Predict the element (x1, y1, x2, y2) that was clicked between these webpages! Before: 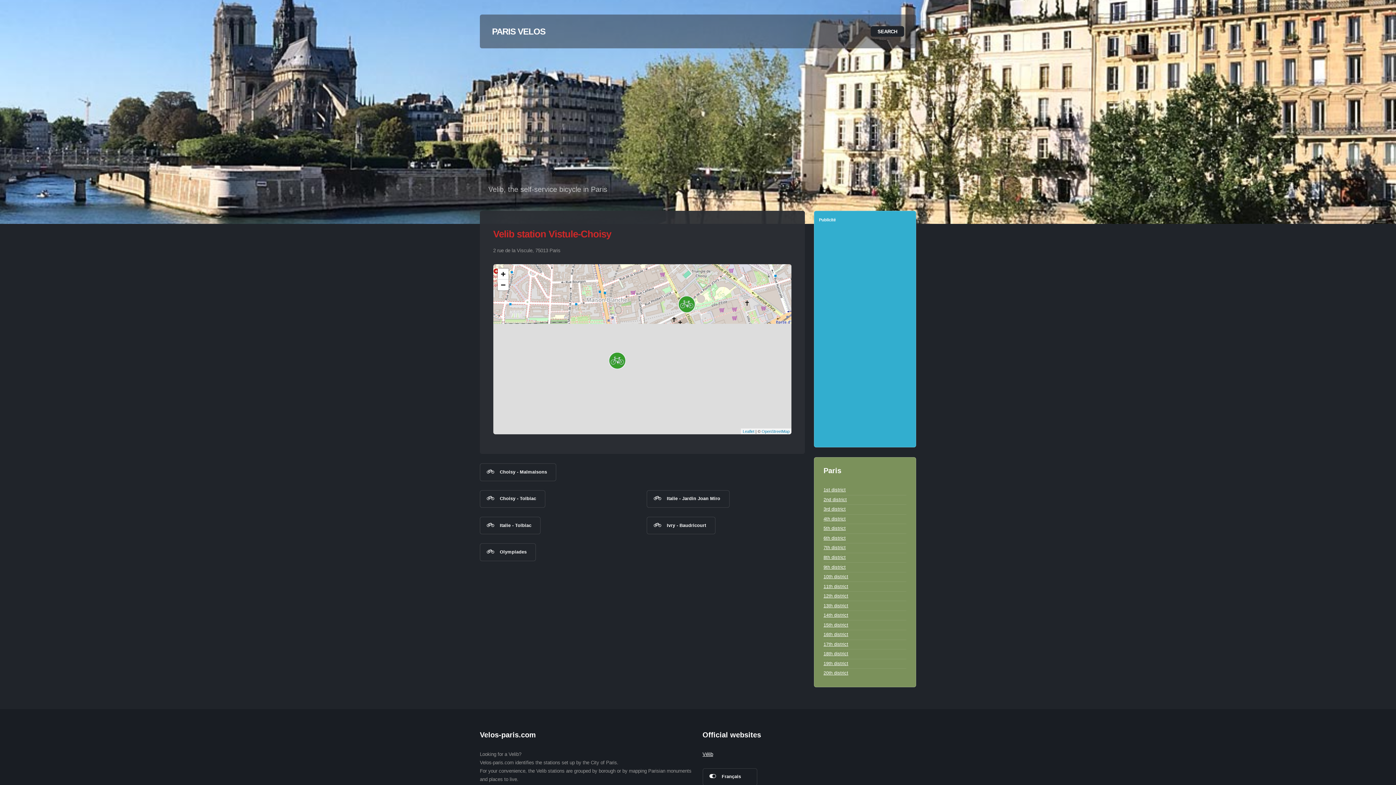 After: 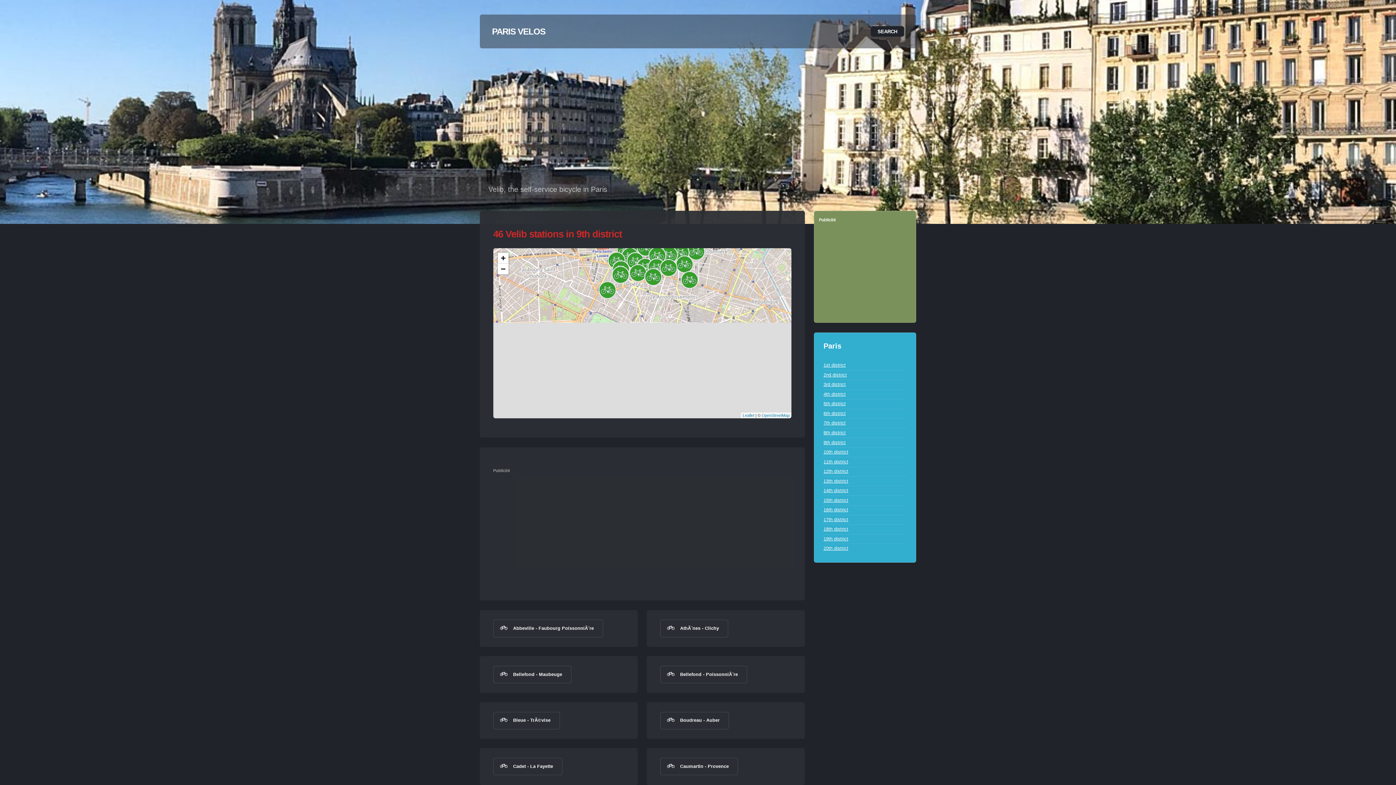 Action: bbox: (823, 564, 845, 570) label: 9th district